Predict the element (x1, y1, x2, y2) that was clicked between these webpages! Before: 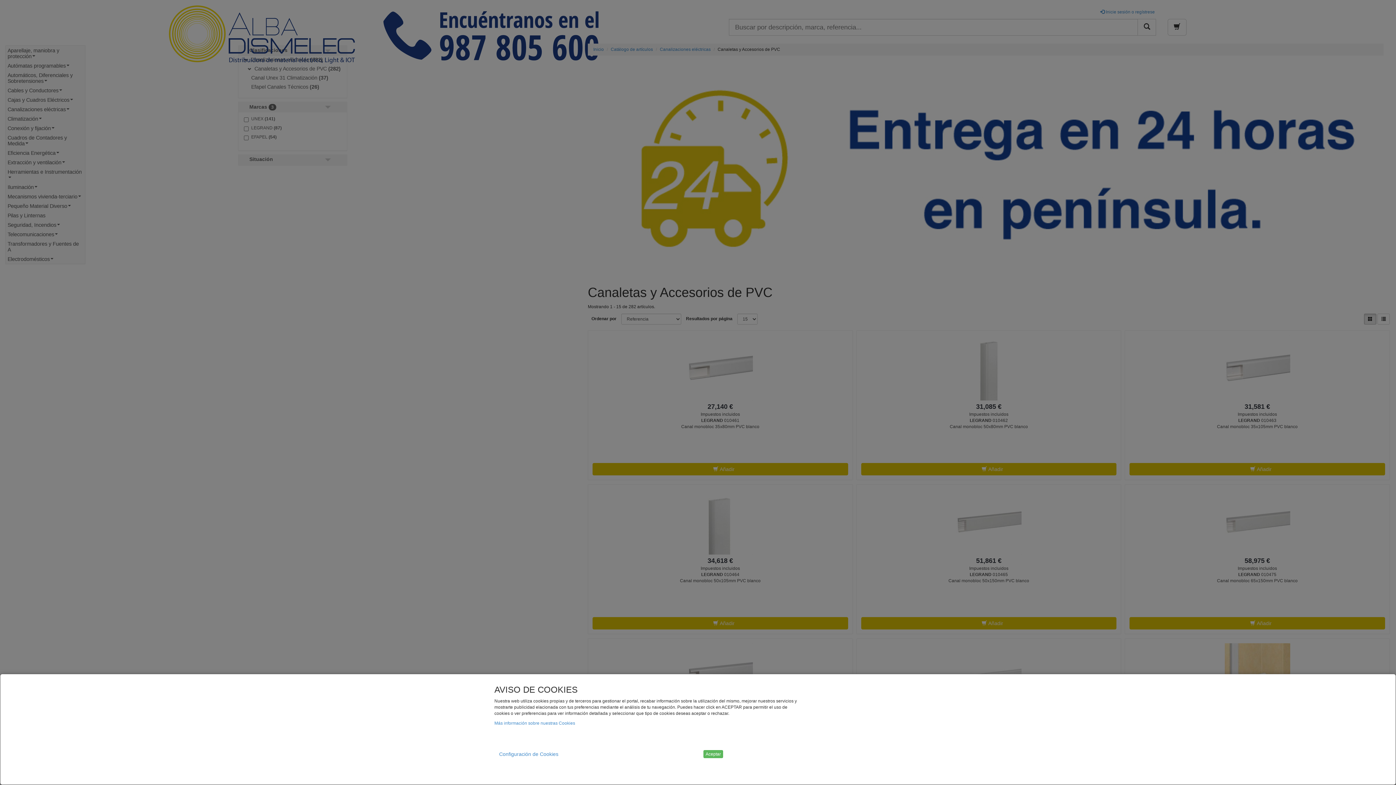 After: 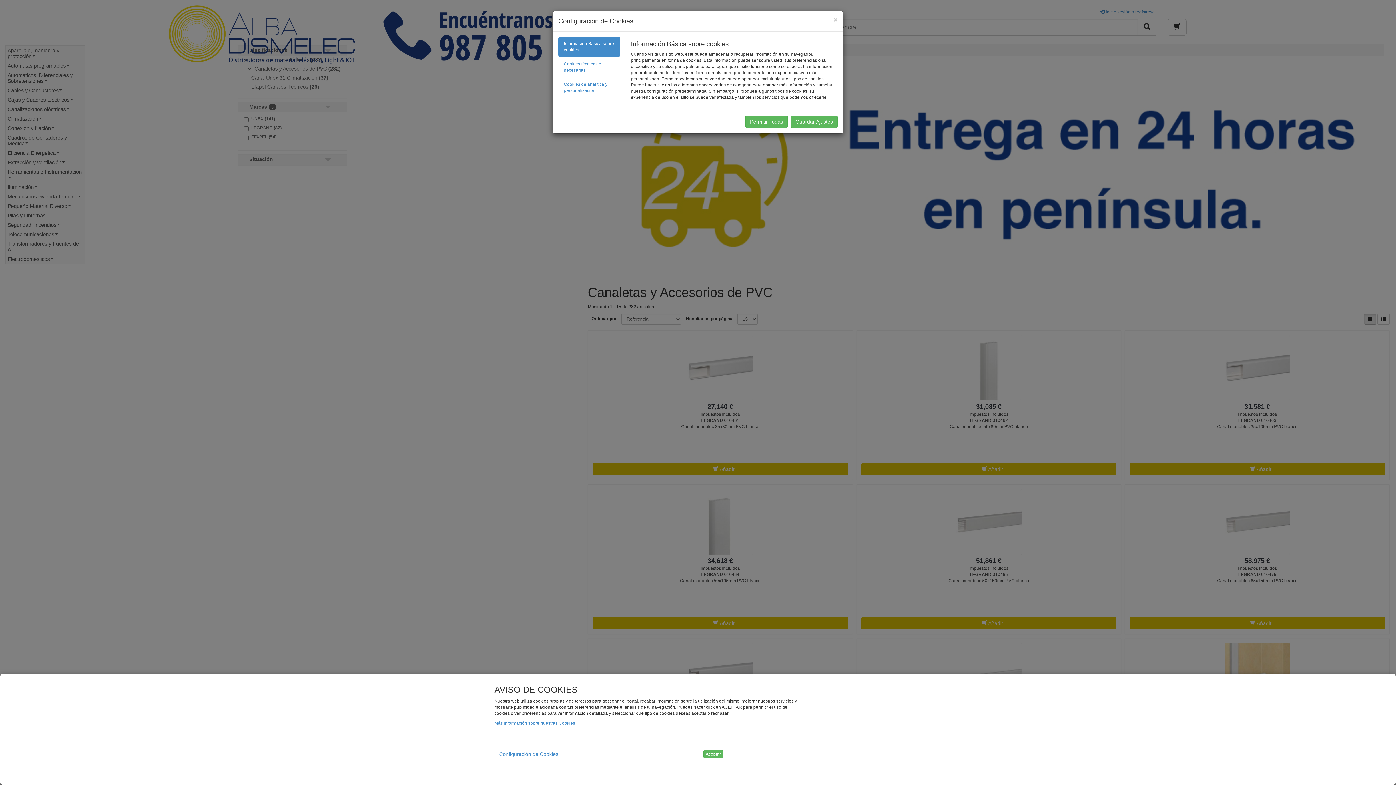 Action: label: Configuración de Cookies bbox: (494, 748, 563, 760)